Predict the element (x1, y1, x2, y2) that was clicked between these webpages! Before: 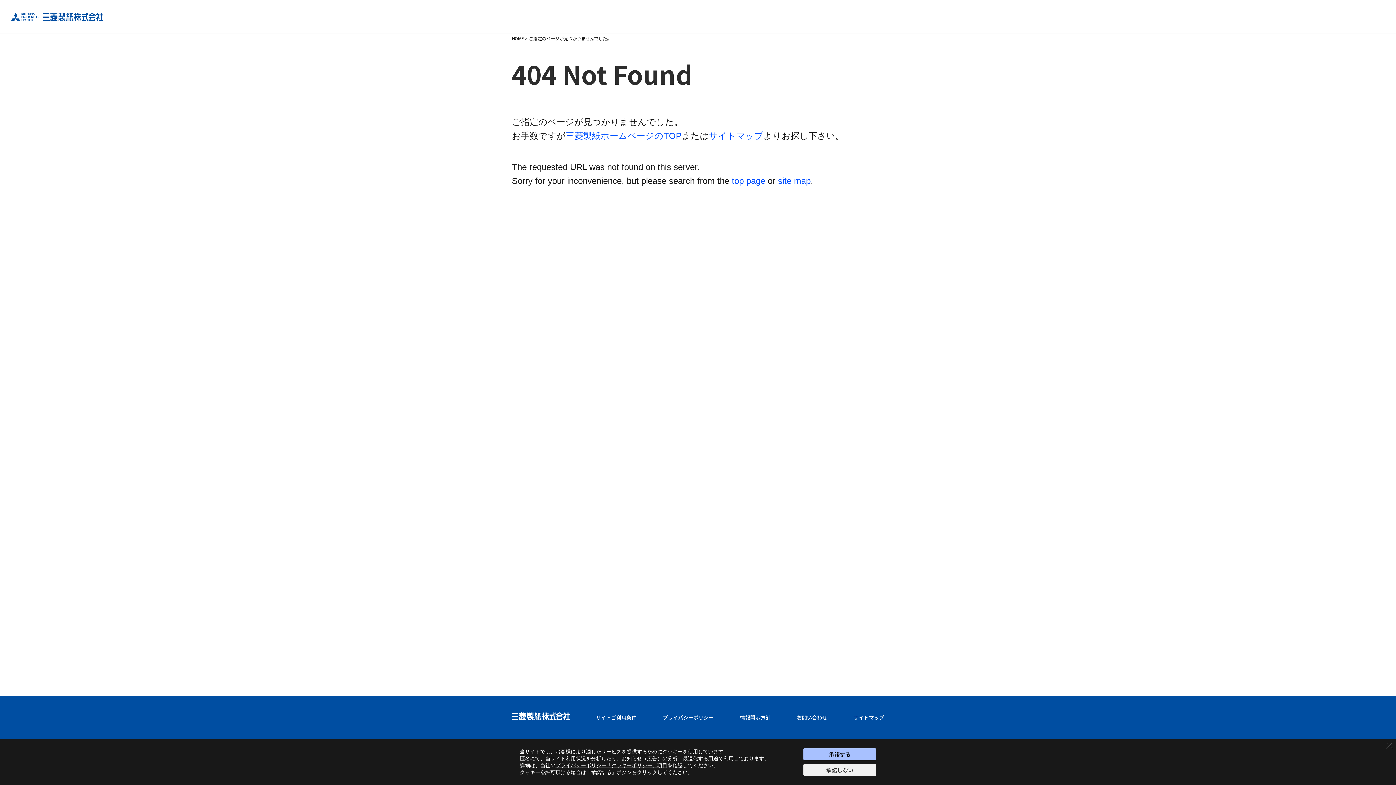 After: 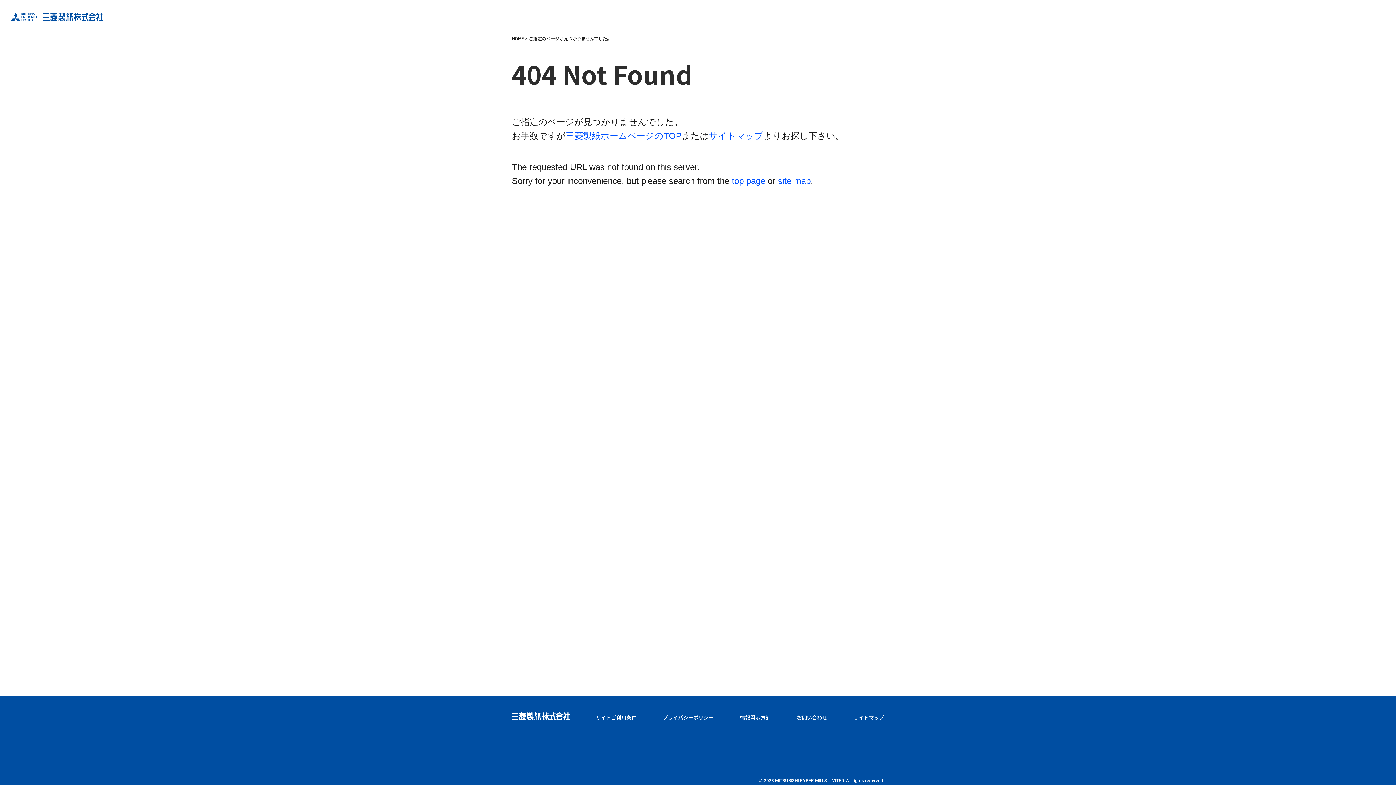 Action: bbox: (803, 764, 876, 776) label: 承諾しない